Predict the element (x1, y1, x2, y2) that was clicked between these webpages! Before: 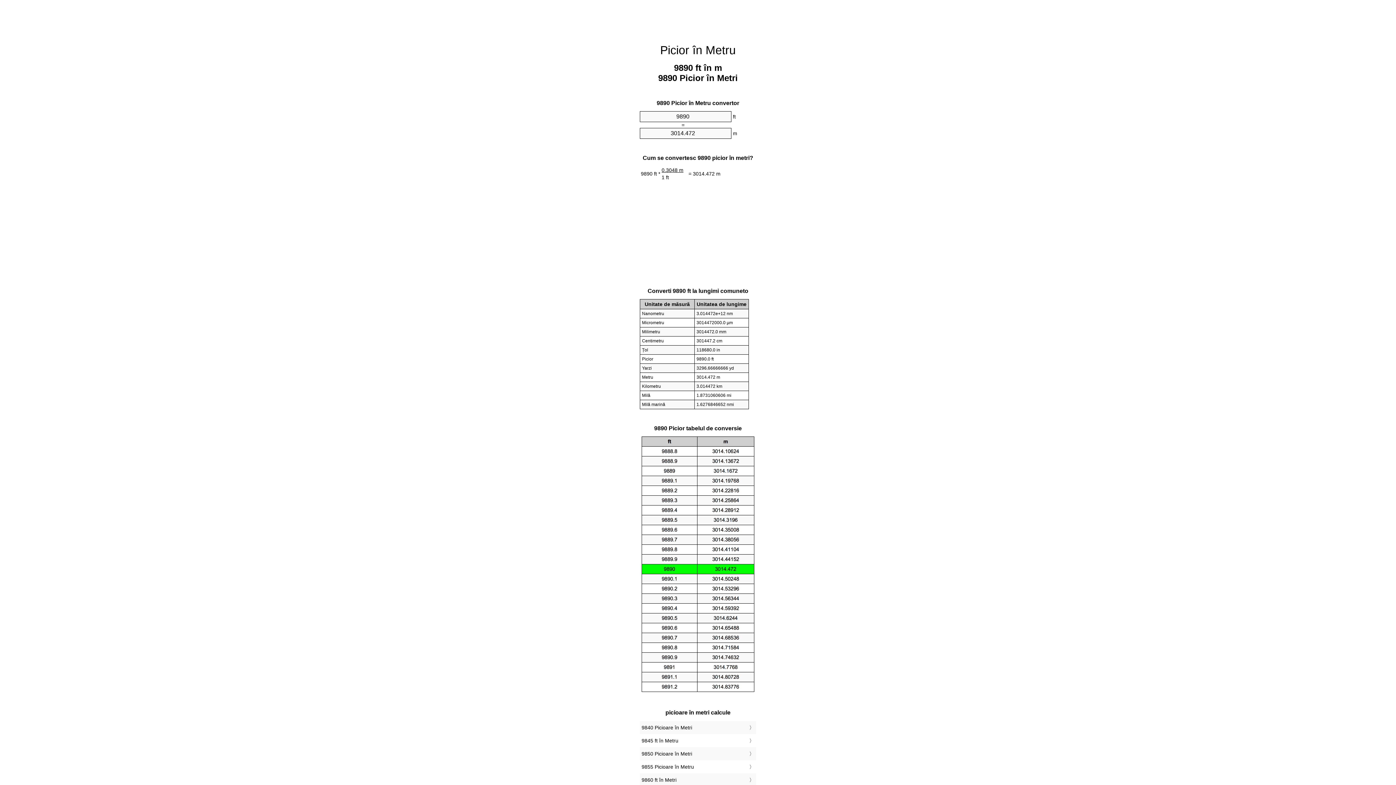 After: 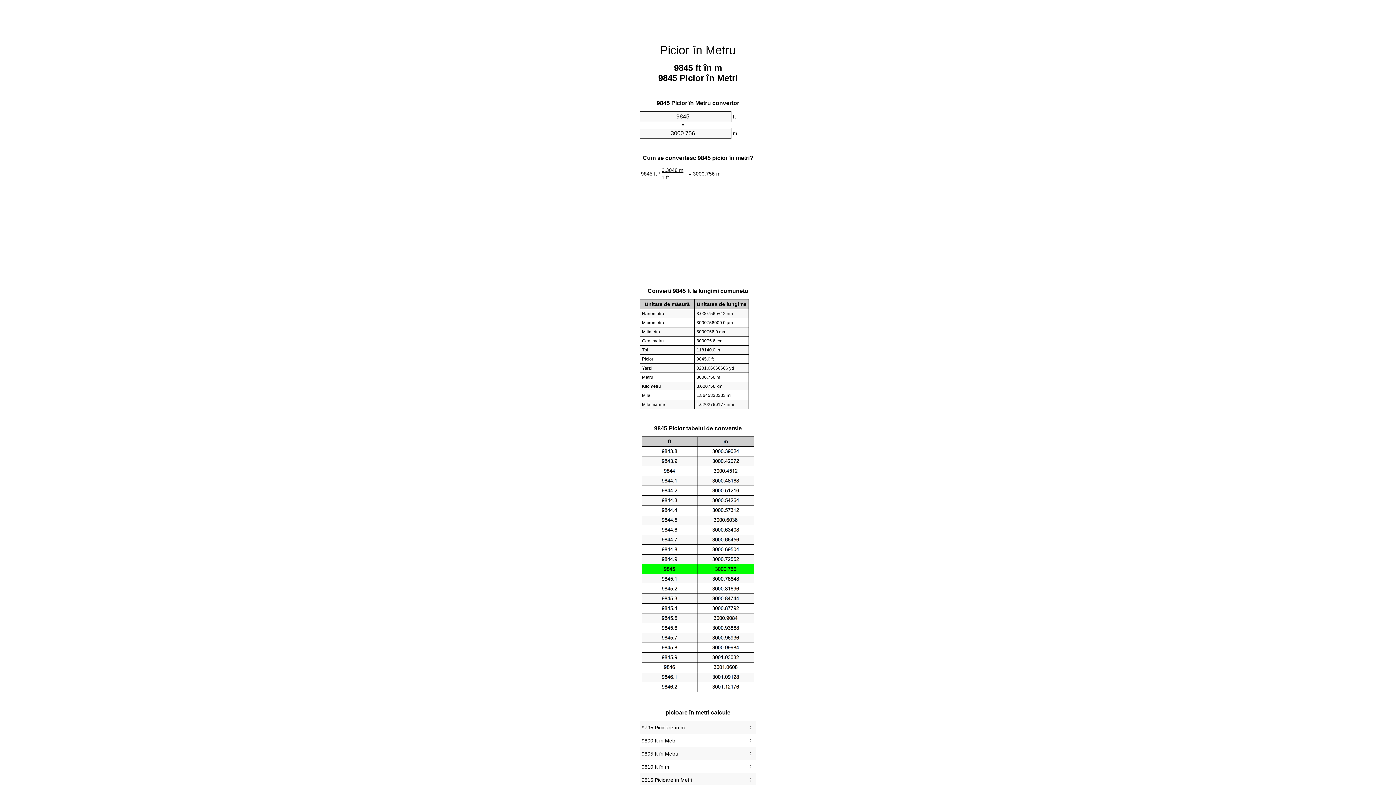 Action: bbox: (641, 736, 754, 745) label: 9845 ft în Metru